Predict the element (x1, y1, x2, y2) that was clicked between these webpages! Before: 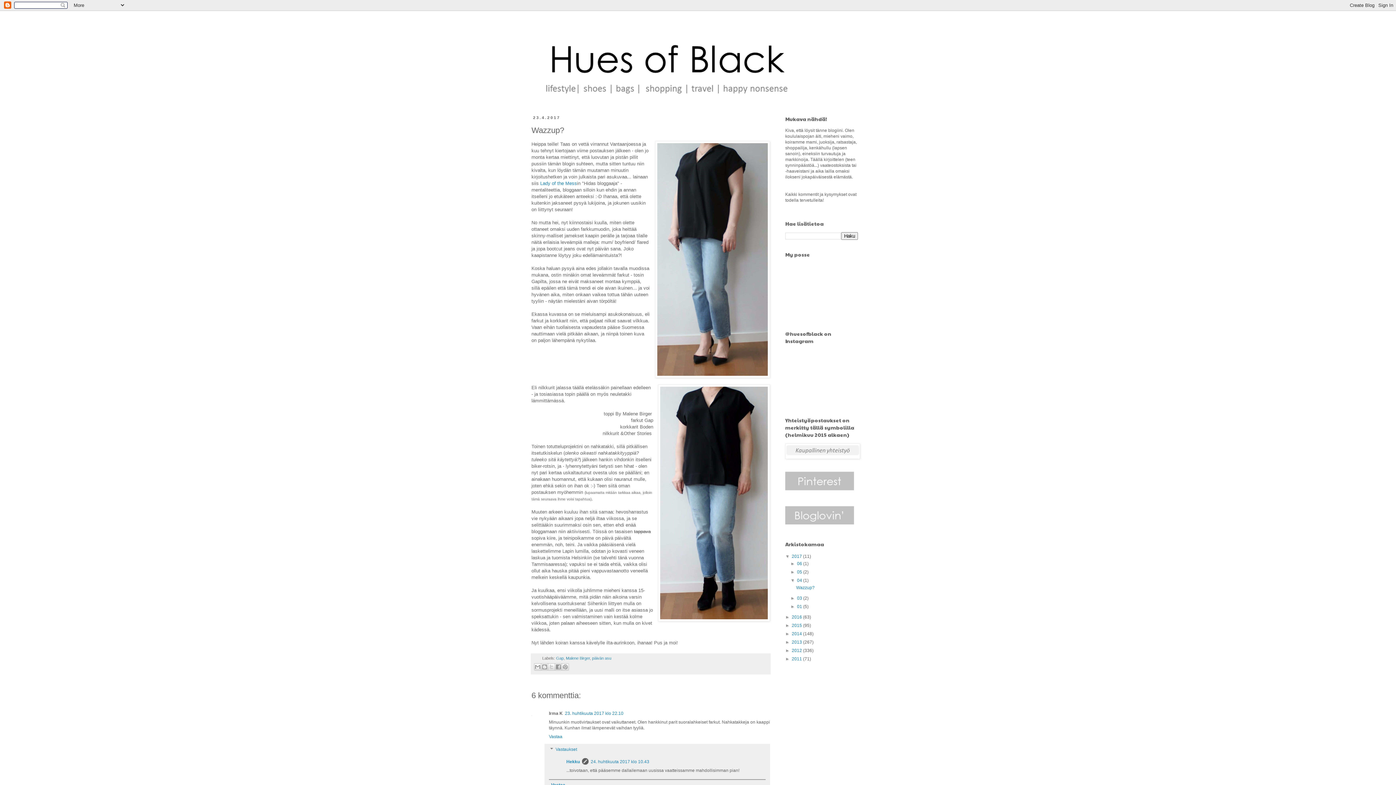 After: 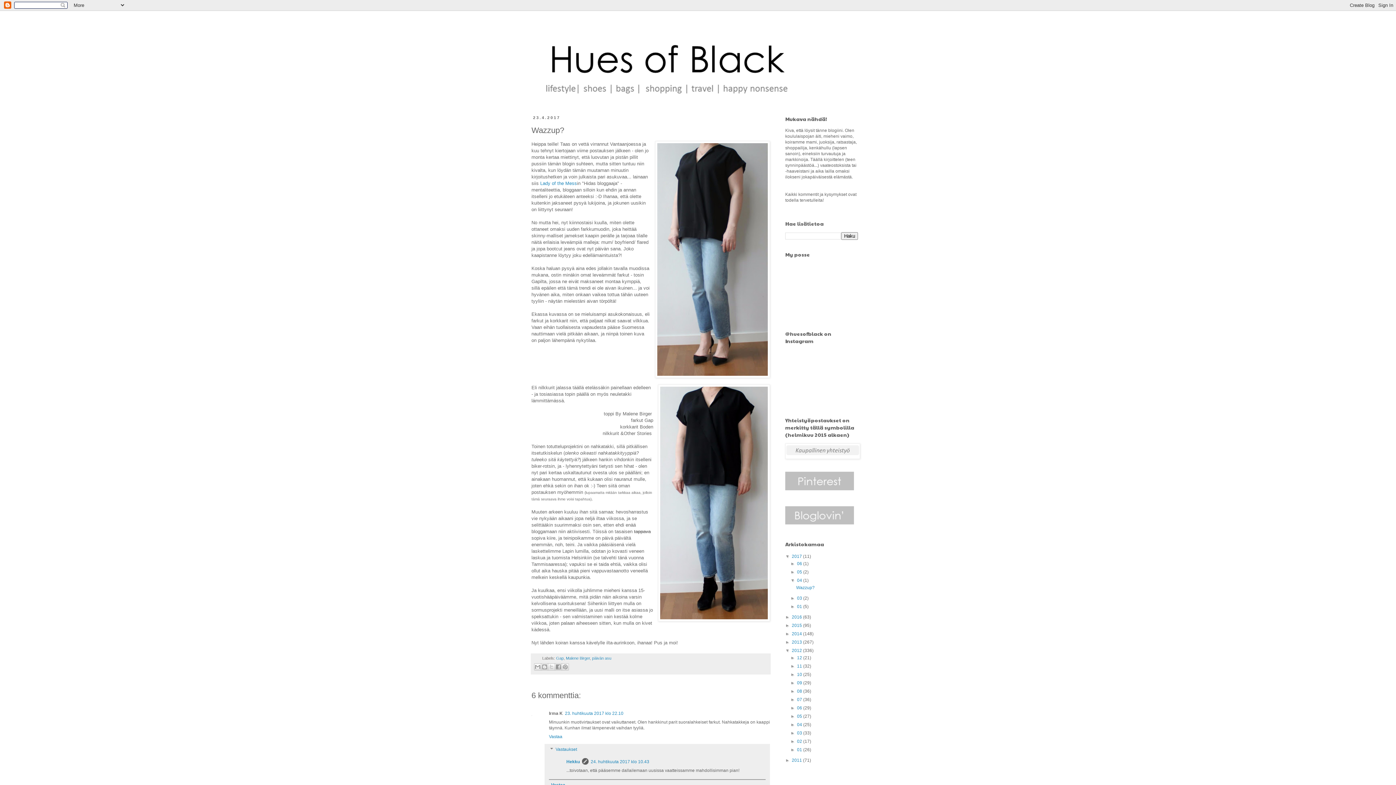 Action: bbox: (785, 648, 792, 653) label: ►  